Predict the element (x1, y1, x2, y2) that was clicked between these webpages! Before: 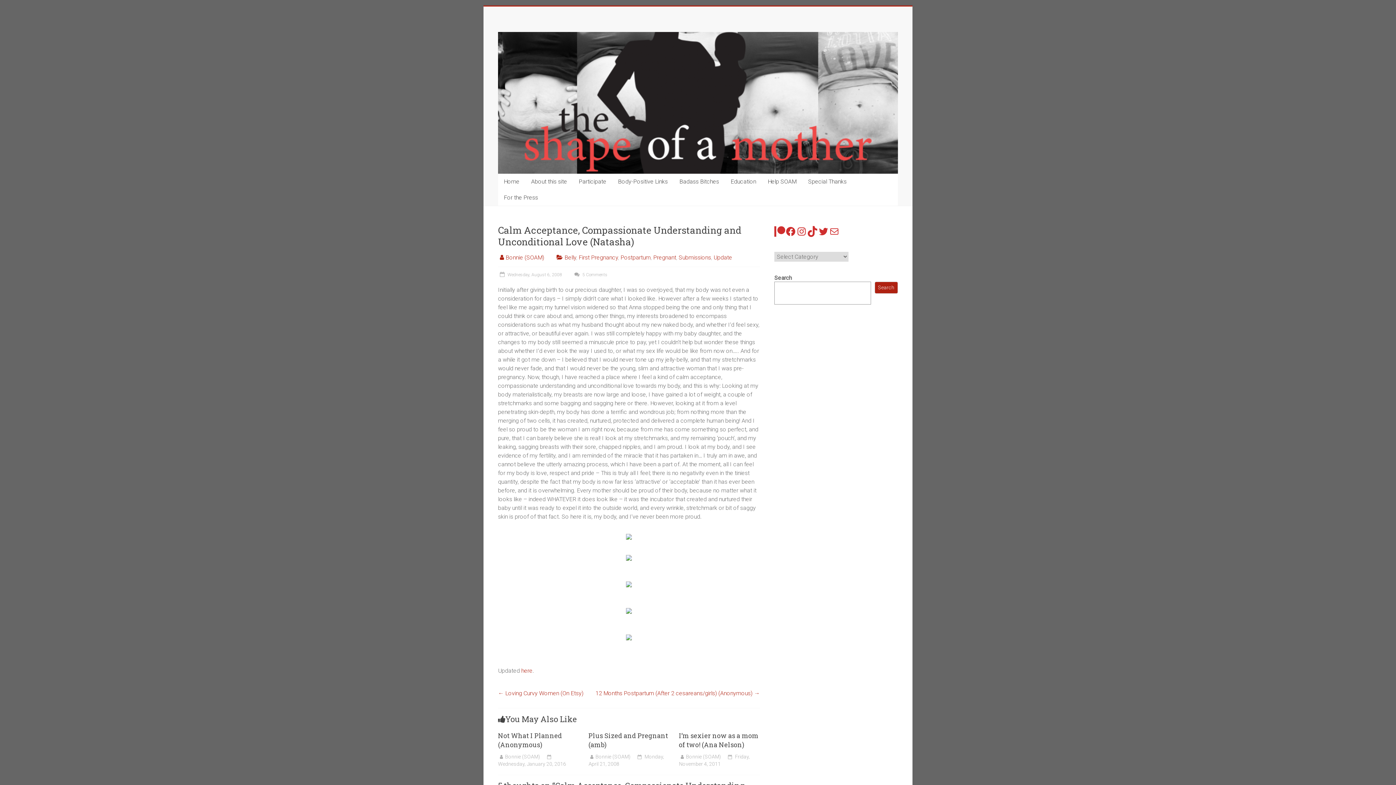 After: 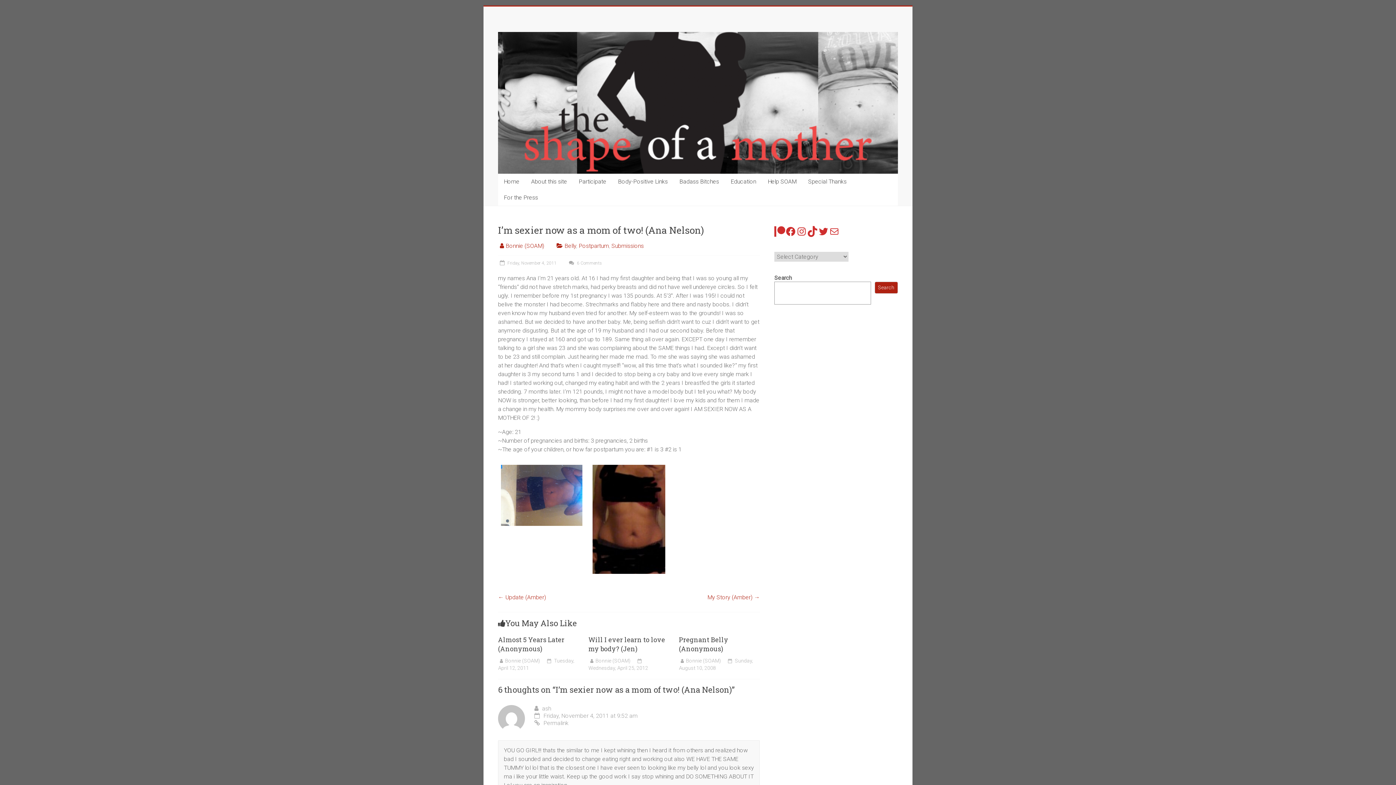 Action: label: I’m sexier now as a mom of two! (Ana Nelson) bbox: (679, 731, 758, 749)